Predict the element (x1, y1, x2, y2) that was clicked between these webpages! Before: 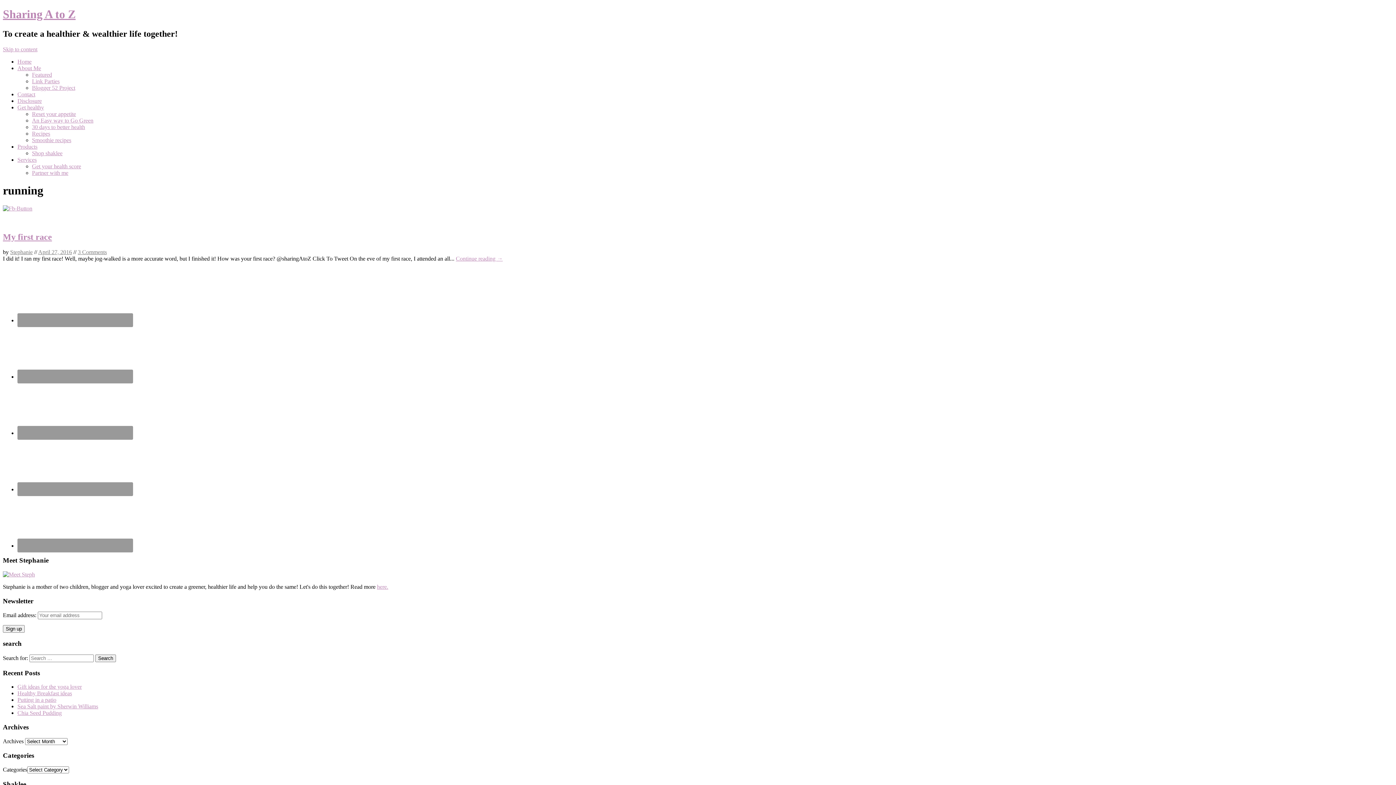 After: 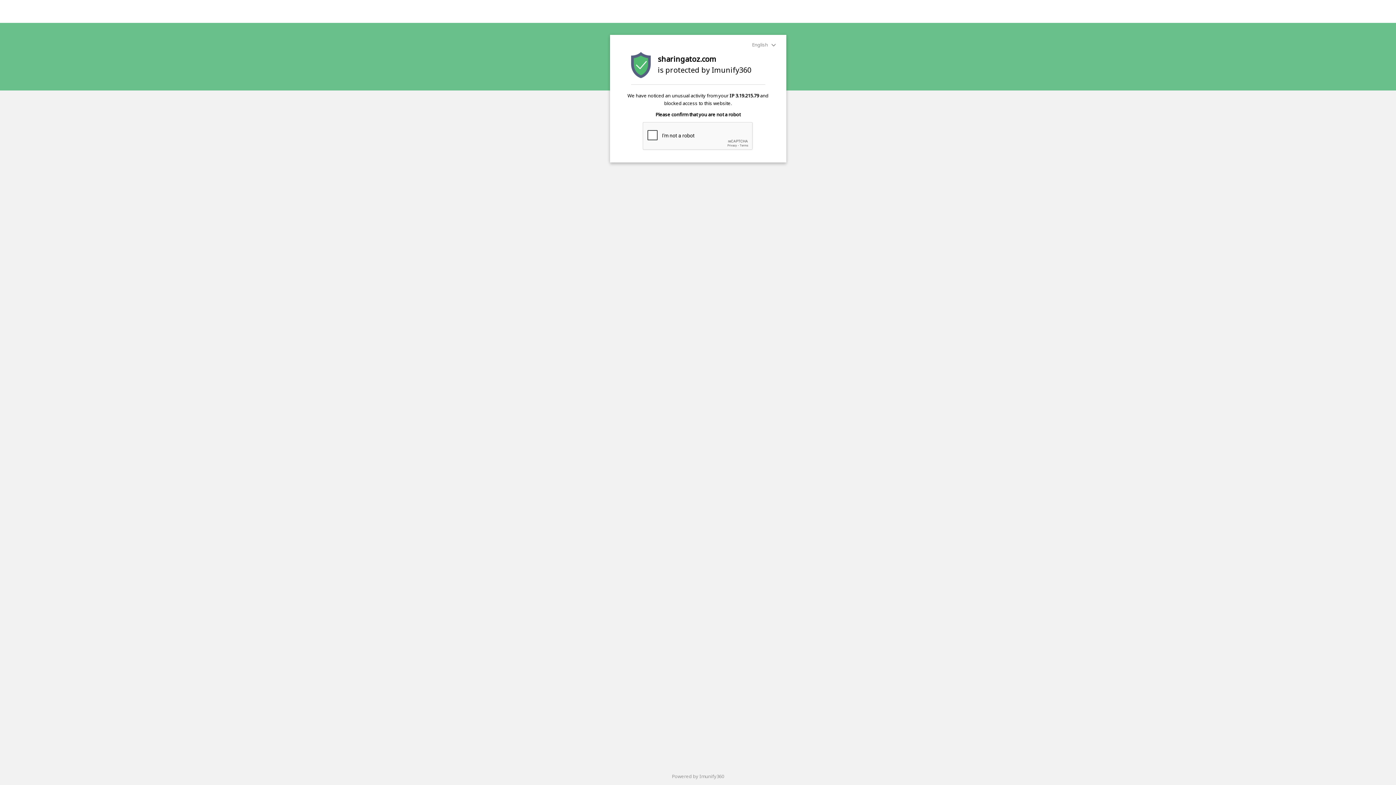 Action: label: Disclosure bbox: (17, 97, 41, 103)